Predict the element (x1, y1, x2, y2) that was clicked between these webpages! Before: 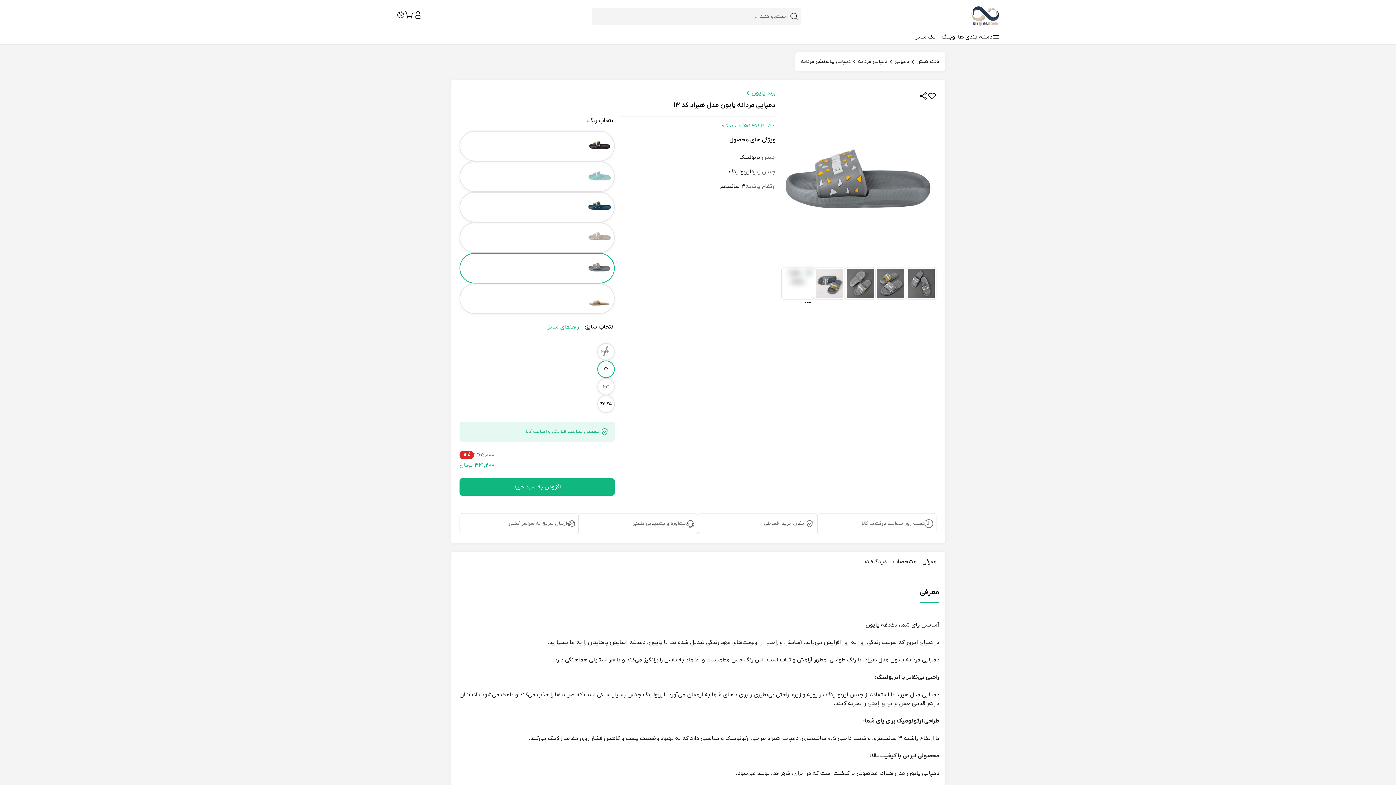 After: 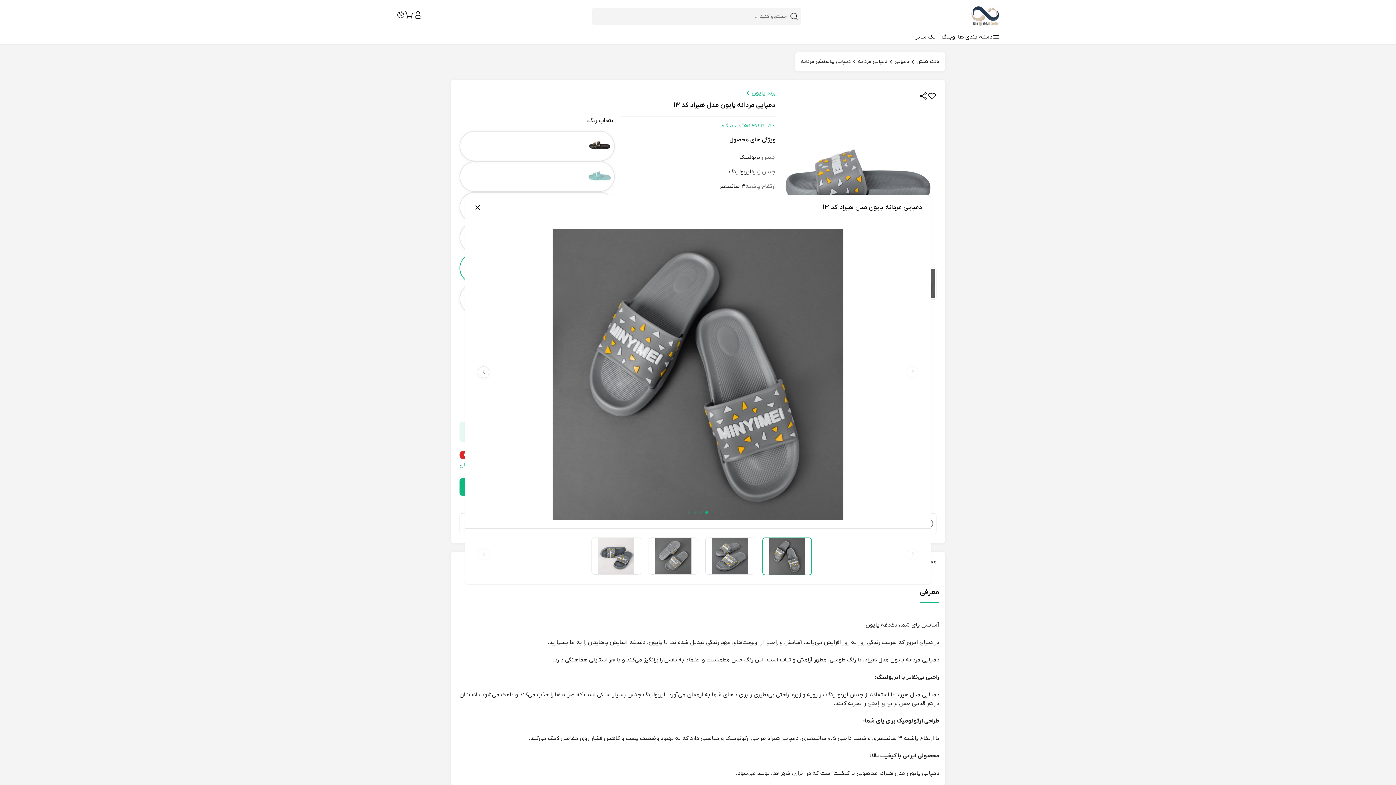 Action: bbox: (844, 267, 875, 299)